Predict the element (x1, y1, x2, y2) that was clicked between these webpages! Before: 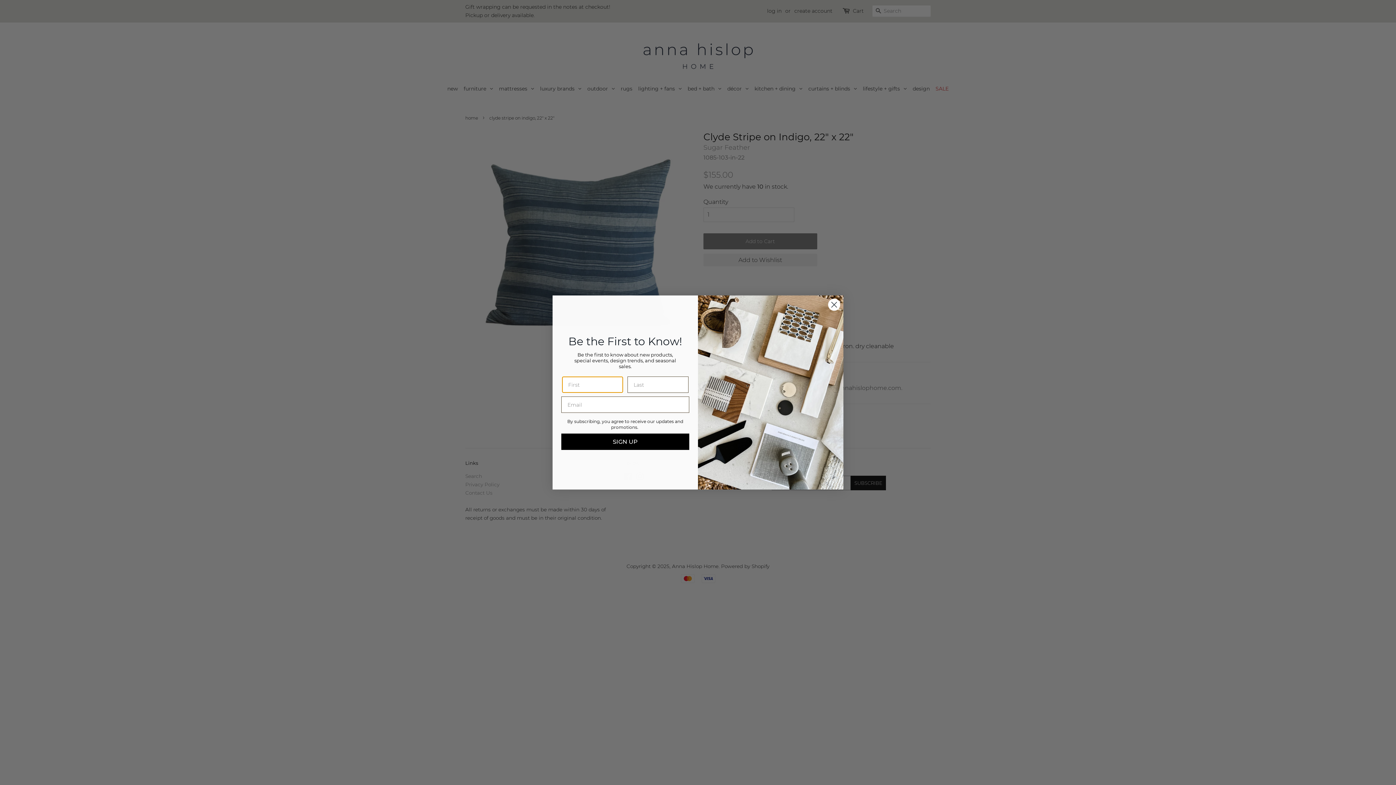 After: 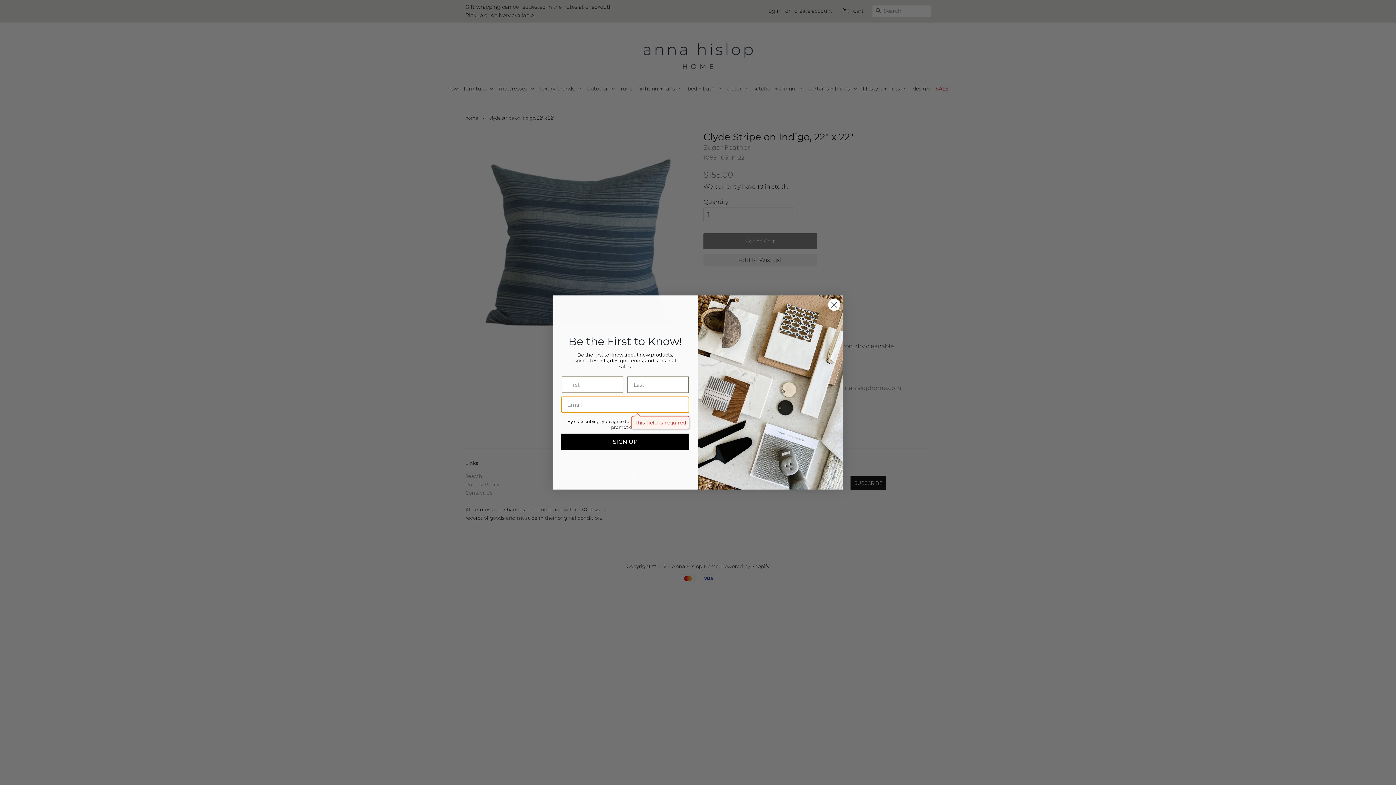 Action: bbox: (561, 433, 689, 450) label: SIGN UP